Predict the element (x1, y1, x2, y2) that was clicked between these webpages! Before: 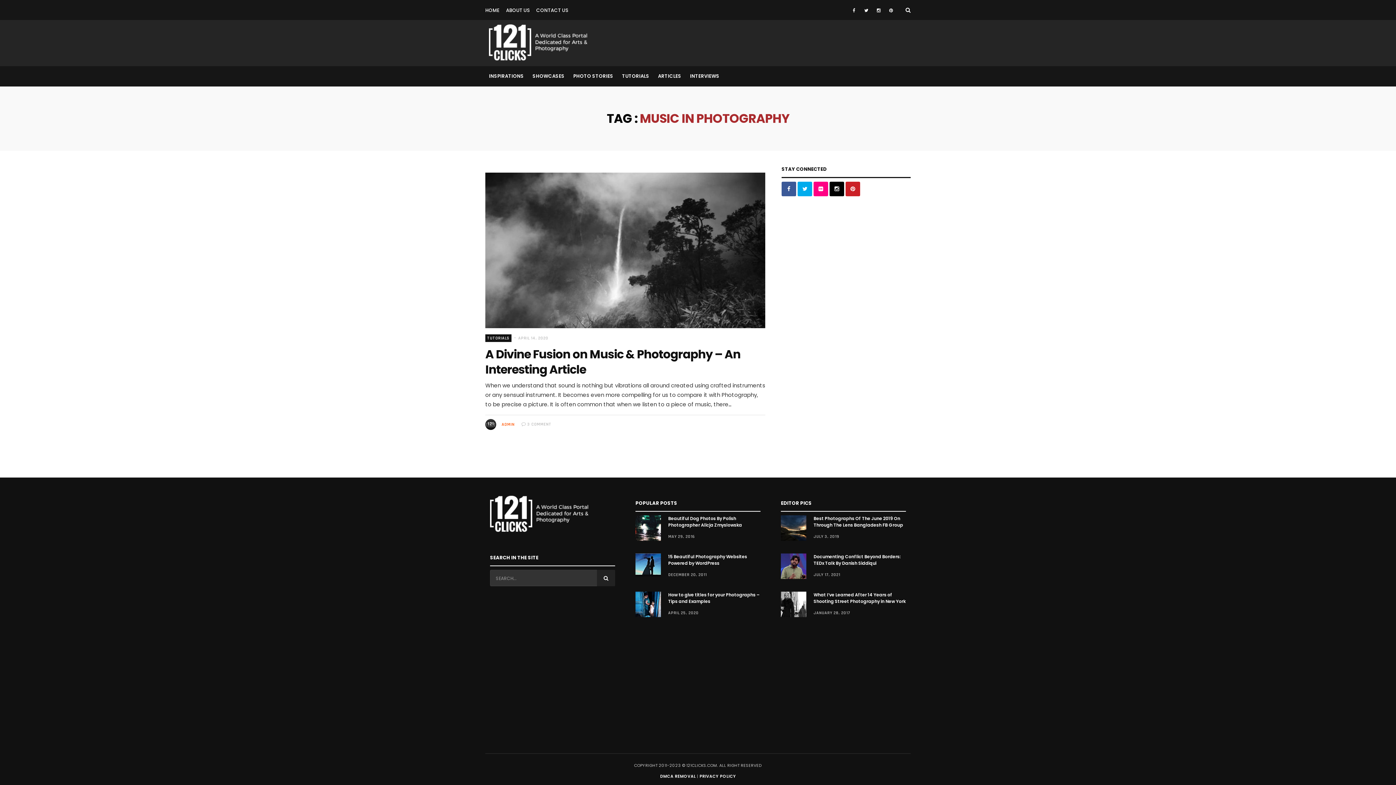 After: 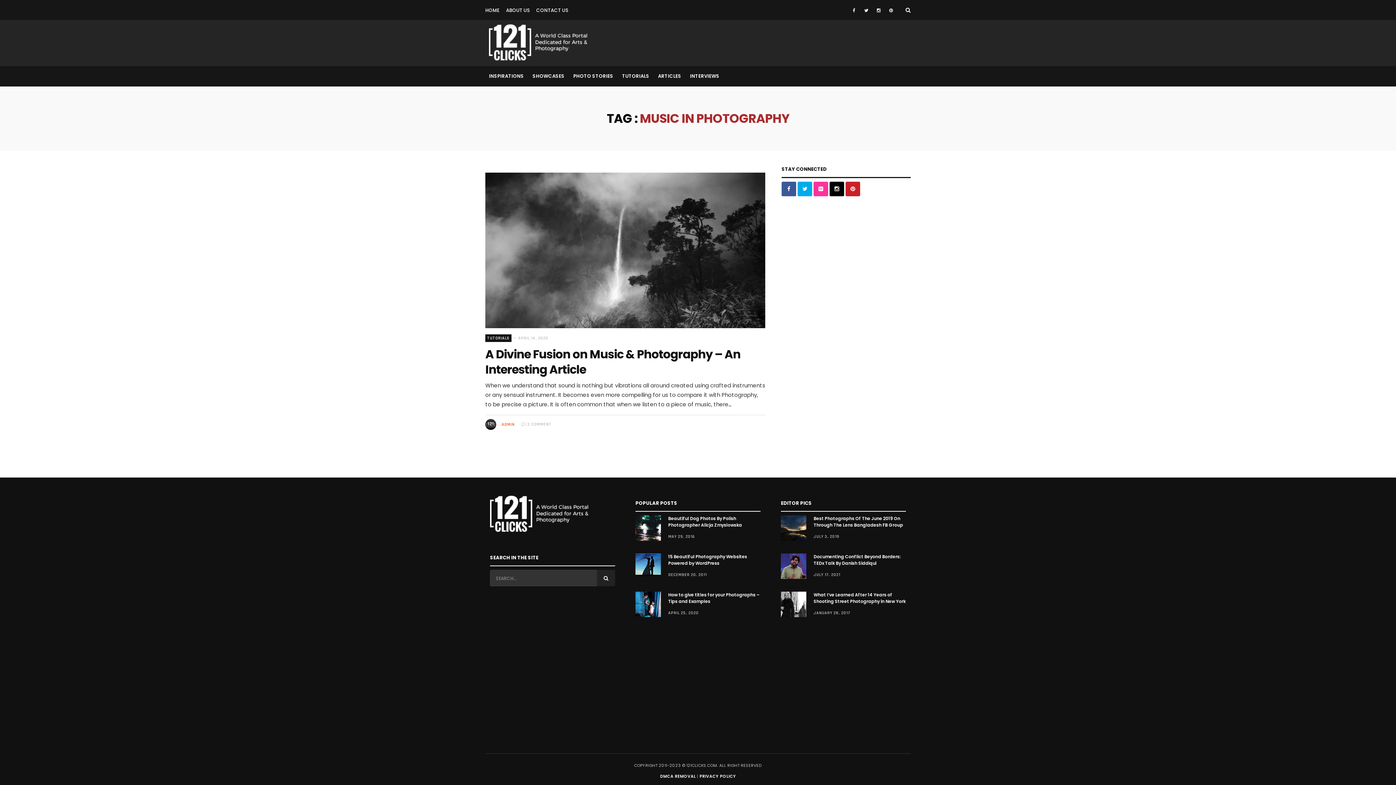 Action: bbox: (813, 181, 828, 196)